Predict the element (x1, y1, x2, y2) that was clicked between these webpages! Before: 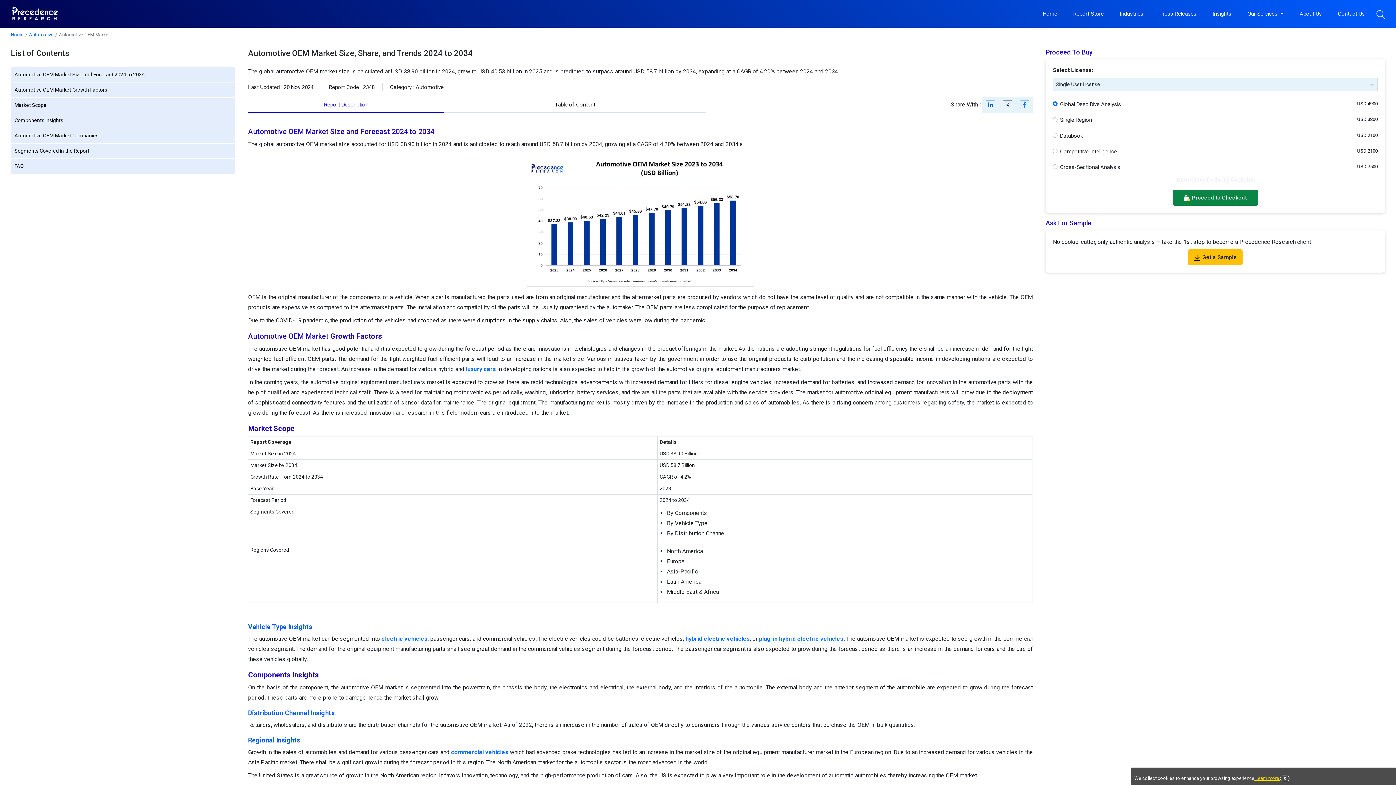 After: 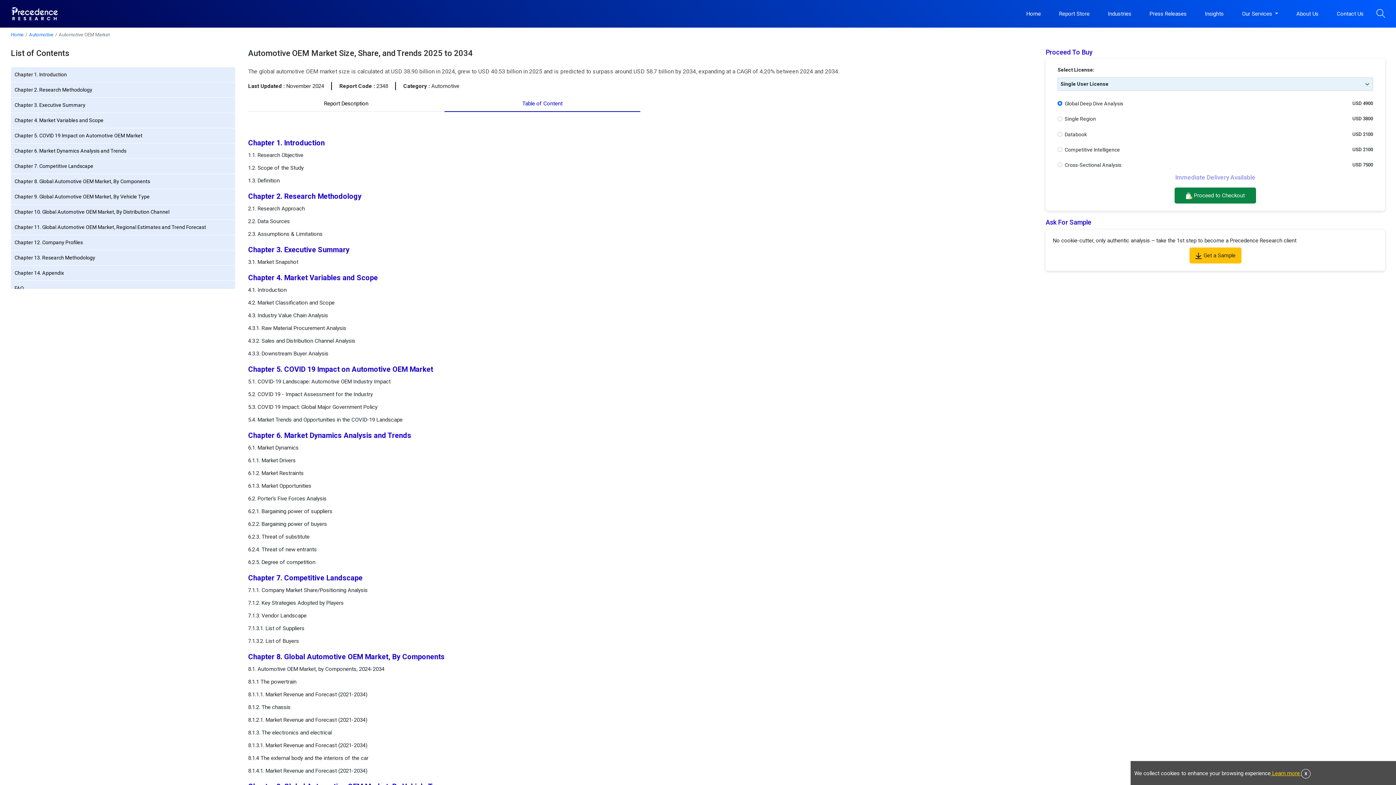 Action: bbox: (444, 96, 706, 112) label: Table of Content